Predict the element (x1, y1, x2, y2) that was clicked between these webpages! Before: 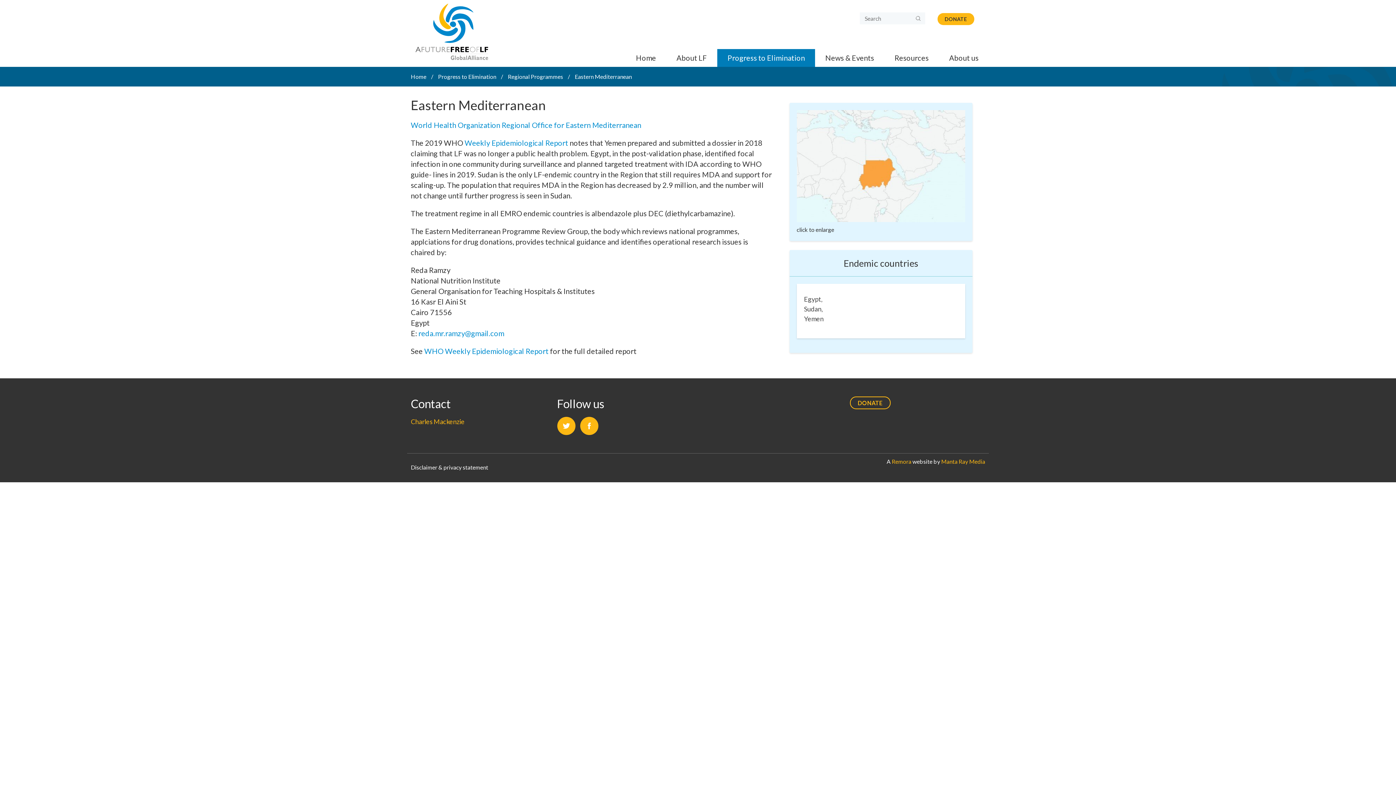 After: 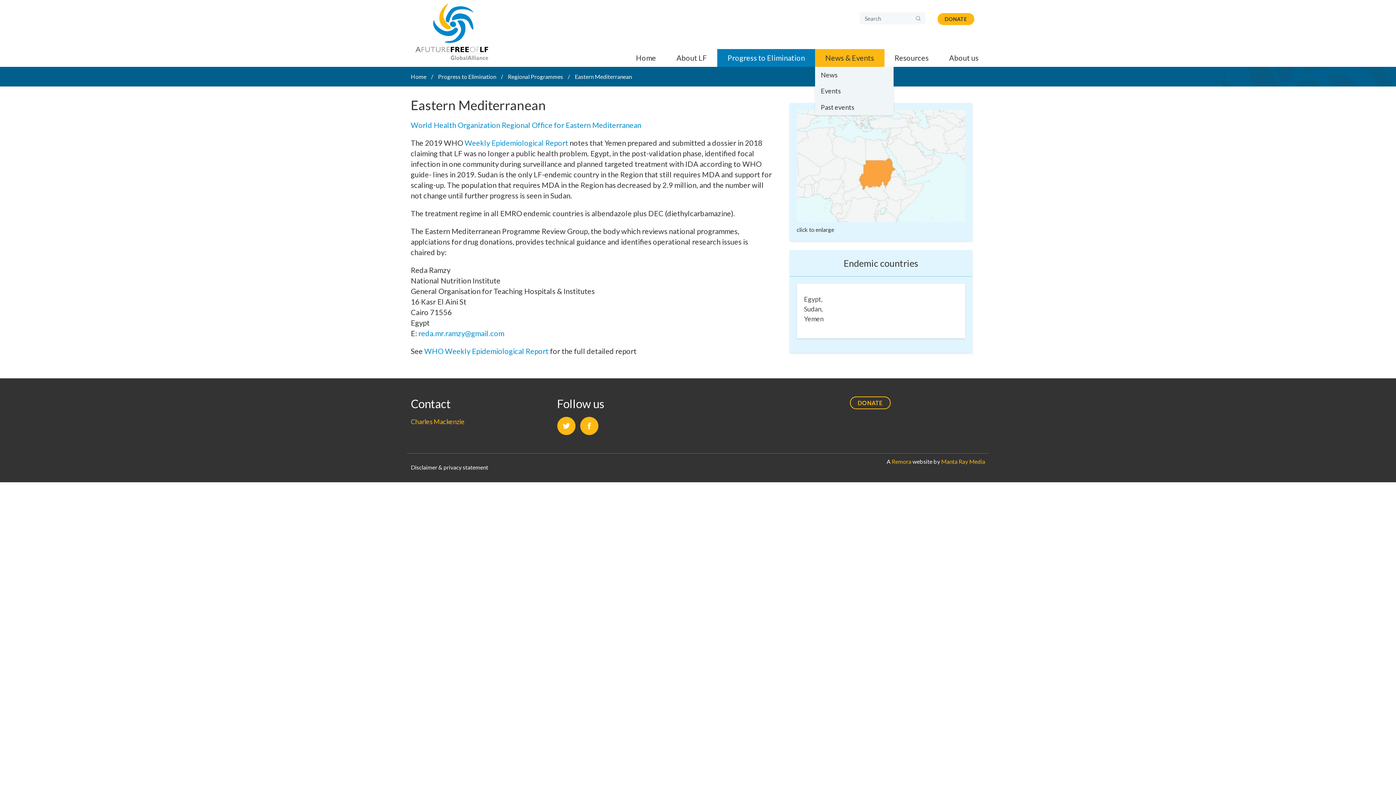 Action: label: News & Events bbox: (815, 49, 884, 66)